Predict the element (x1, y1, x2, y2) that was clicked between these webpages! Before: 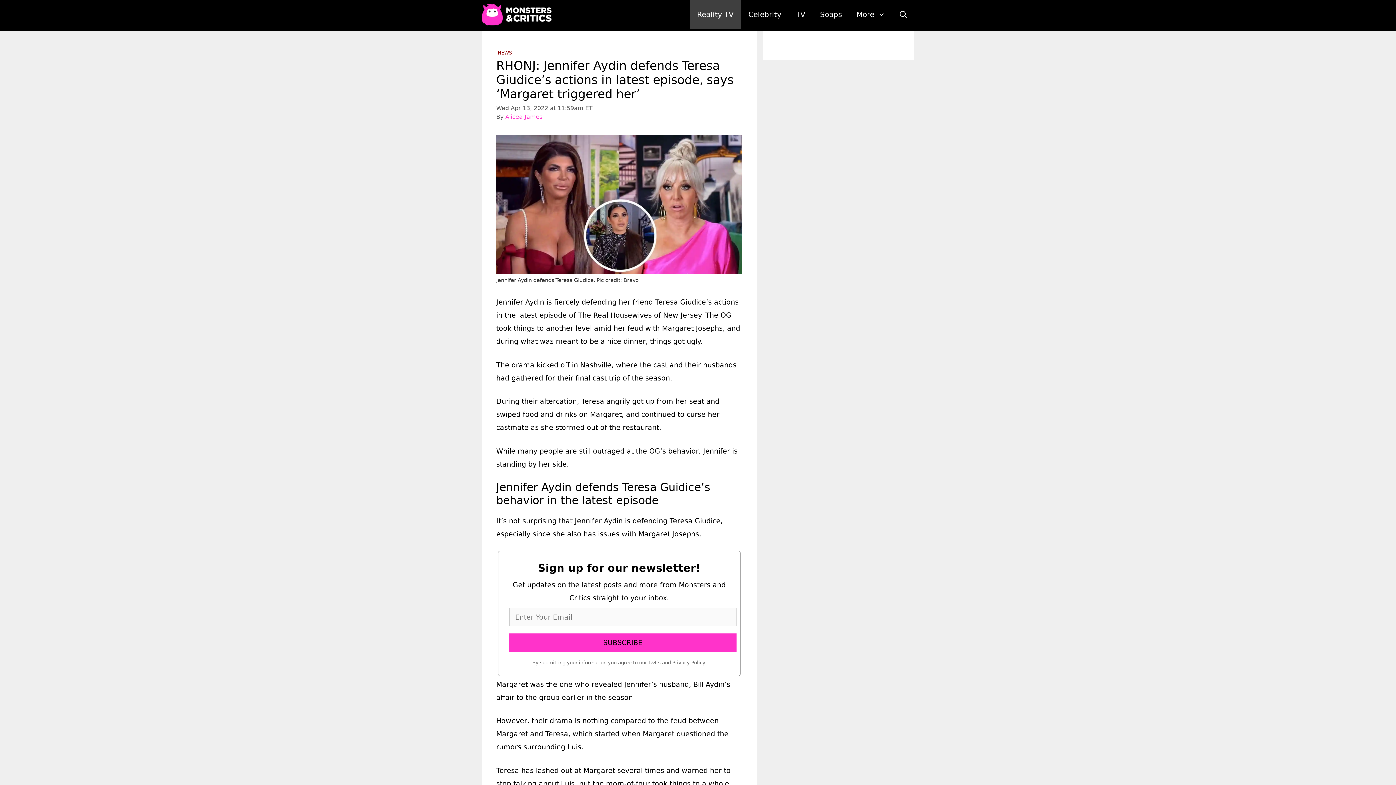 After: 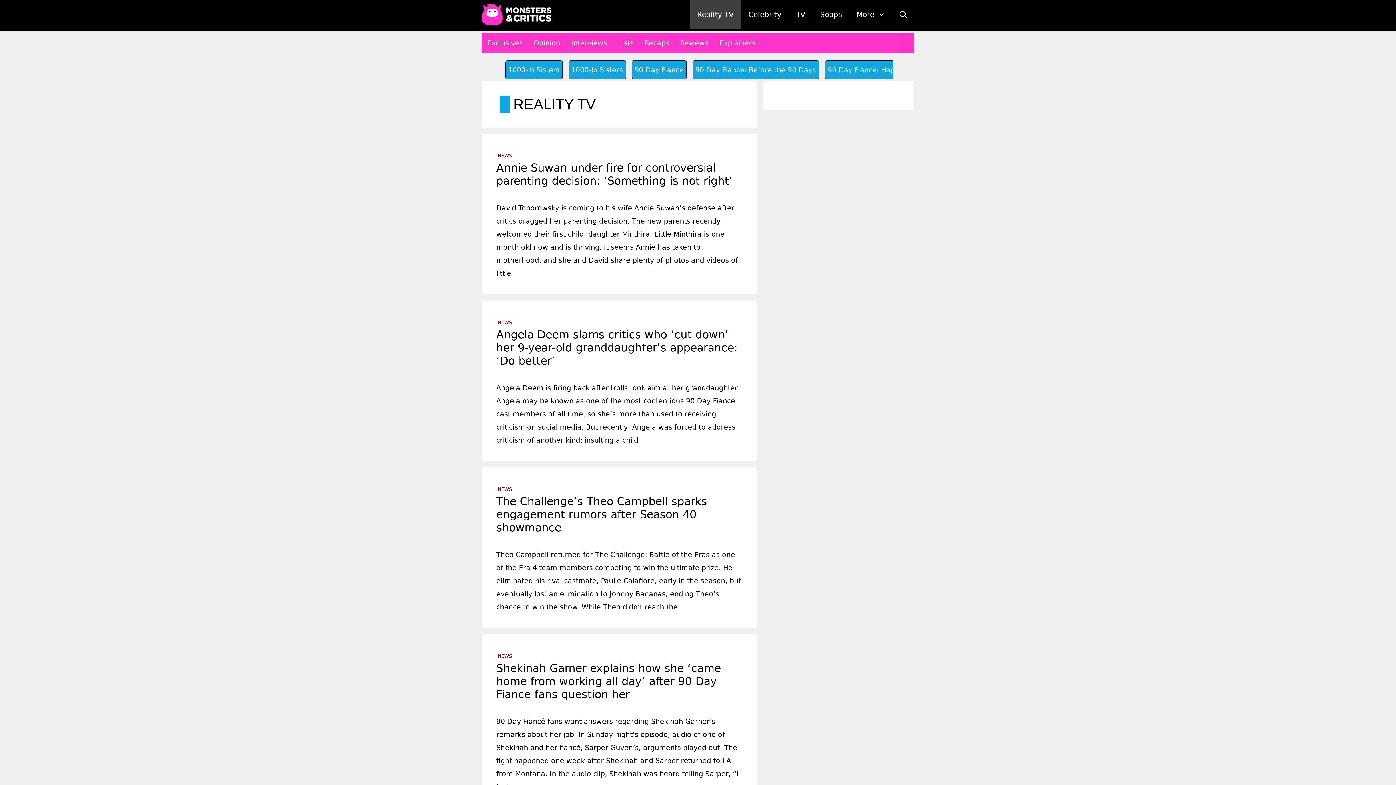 Action: bbox: (689, 0, 741, 29) label: Reality TV